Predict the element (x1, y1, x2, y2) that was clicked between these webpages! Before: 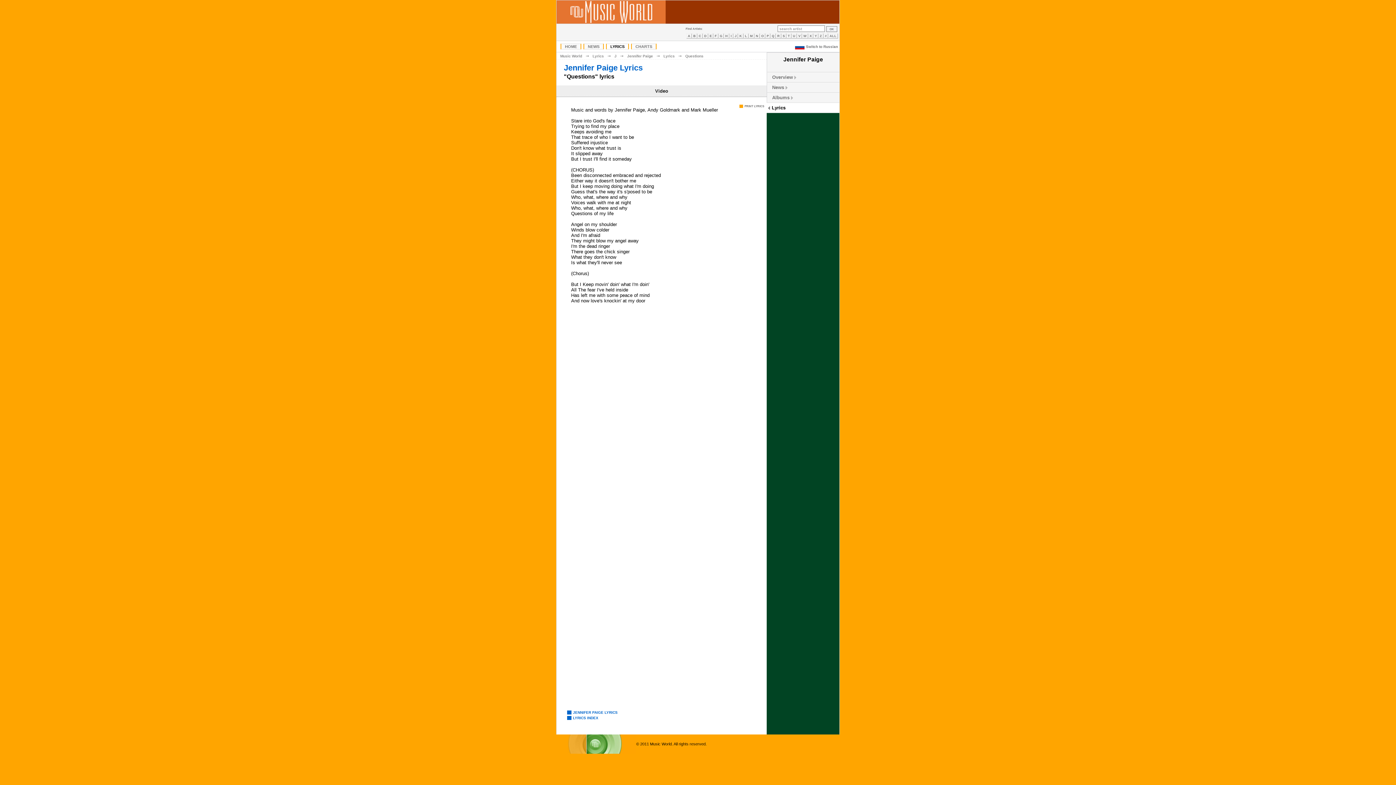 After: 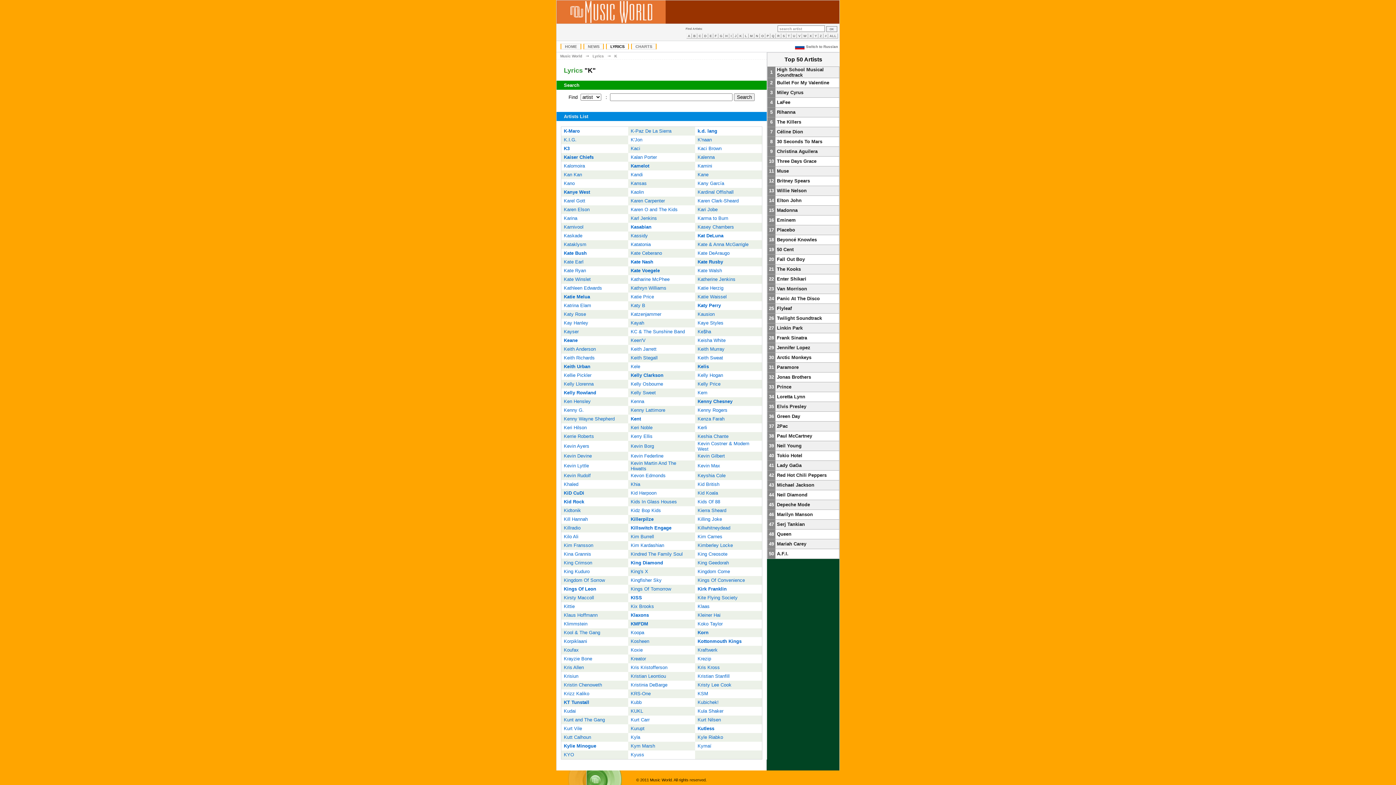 Action: label: K bbox: (738, 33, 743, 38)